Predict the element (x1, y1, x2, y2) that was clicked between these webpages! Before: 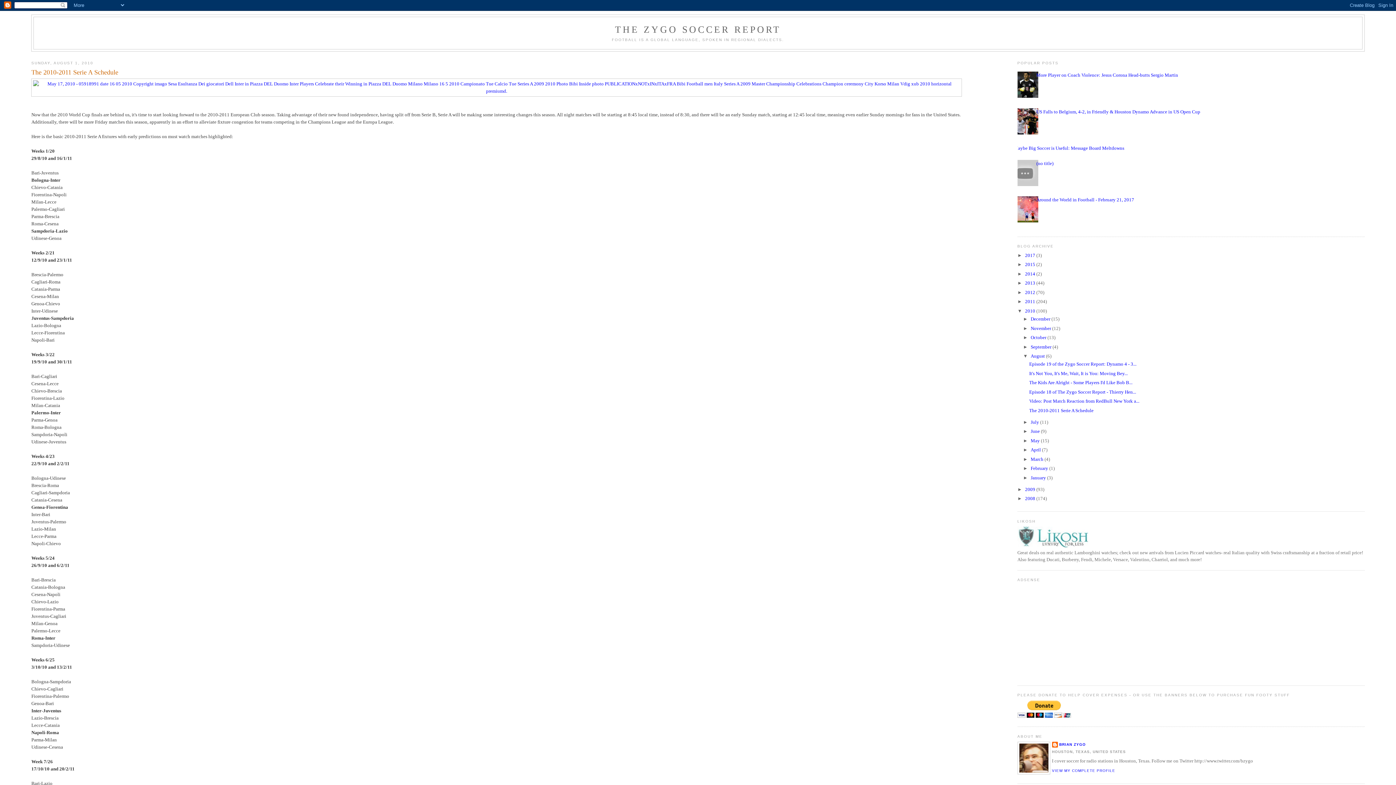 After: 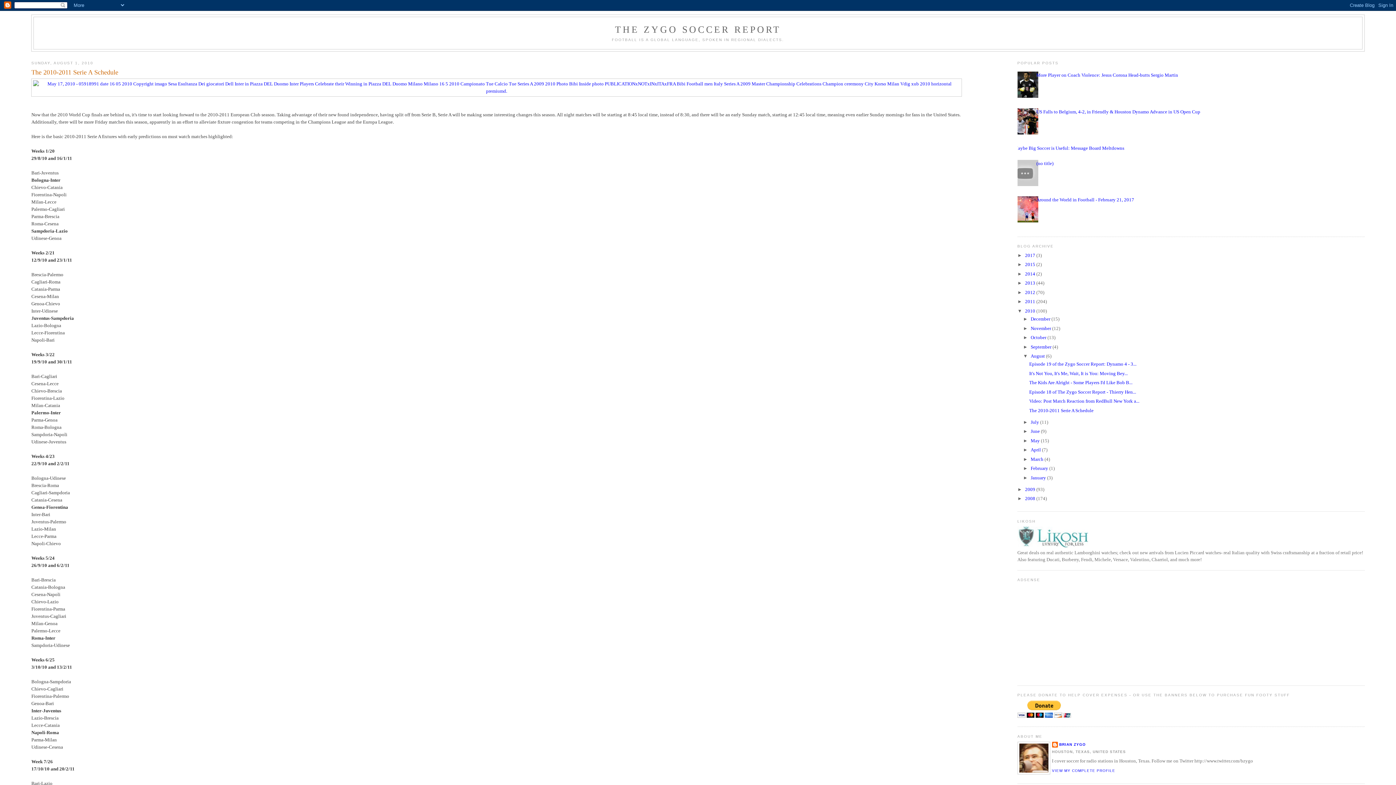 Action: bbox: (1012, 130, 1040, 135)